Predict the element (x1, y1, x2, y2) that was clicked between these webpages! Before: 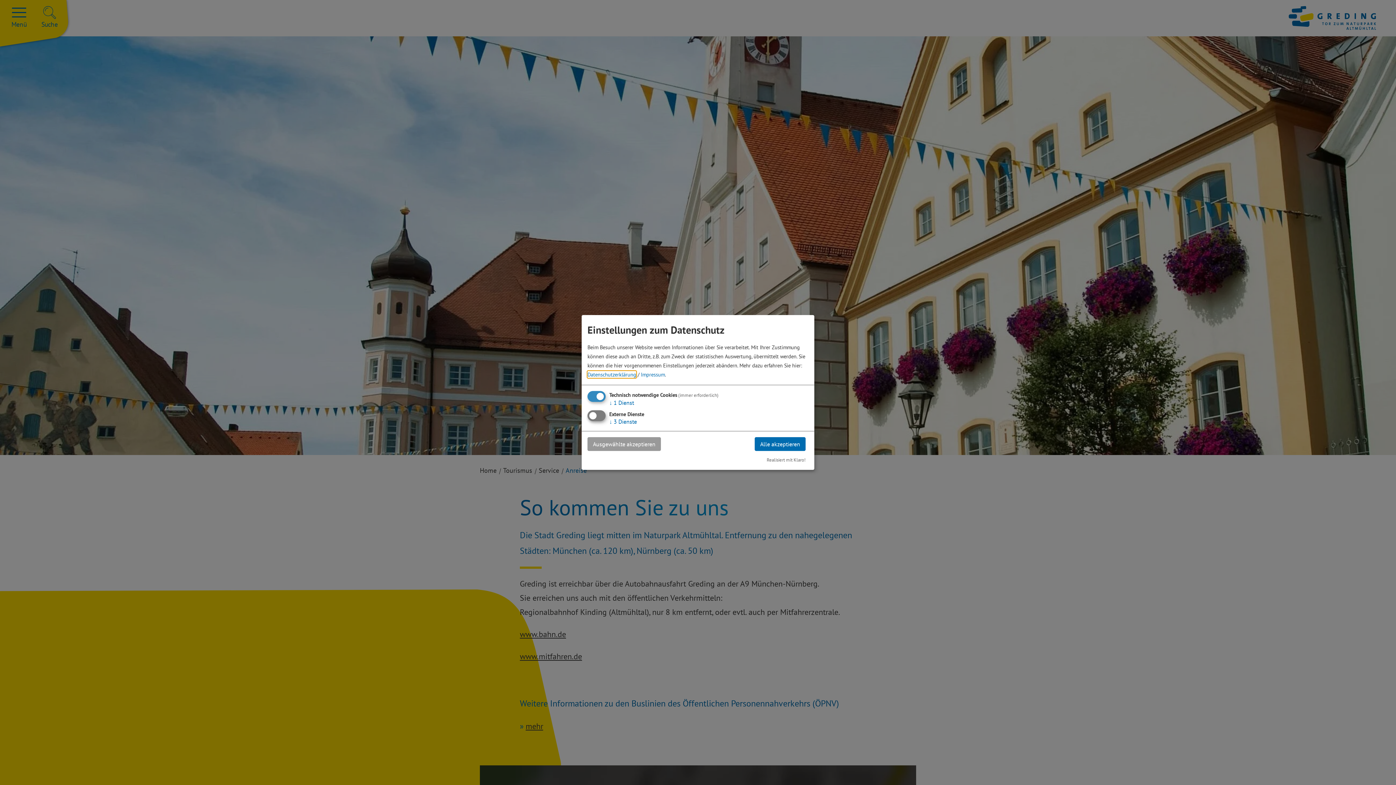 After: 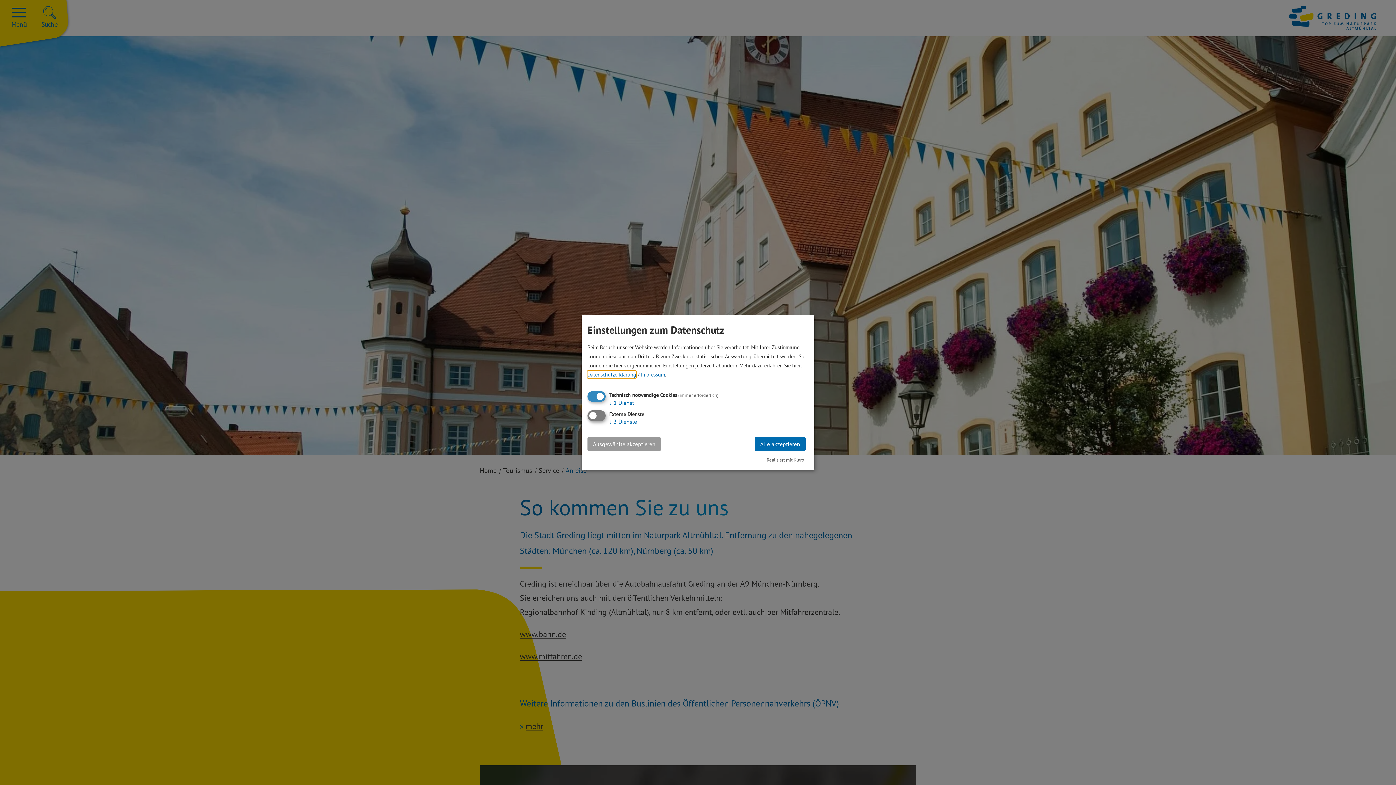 Action: bbox: (587, 371, 636, 378) label: Datenschutzerklärung